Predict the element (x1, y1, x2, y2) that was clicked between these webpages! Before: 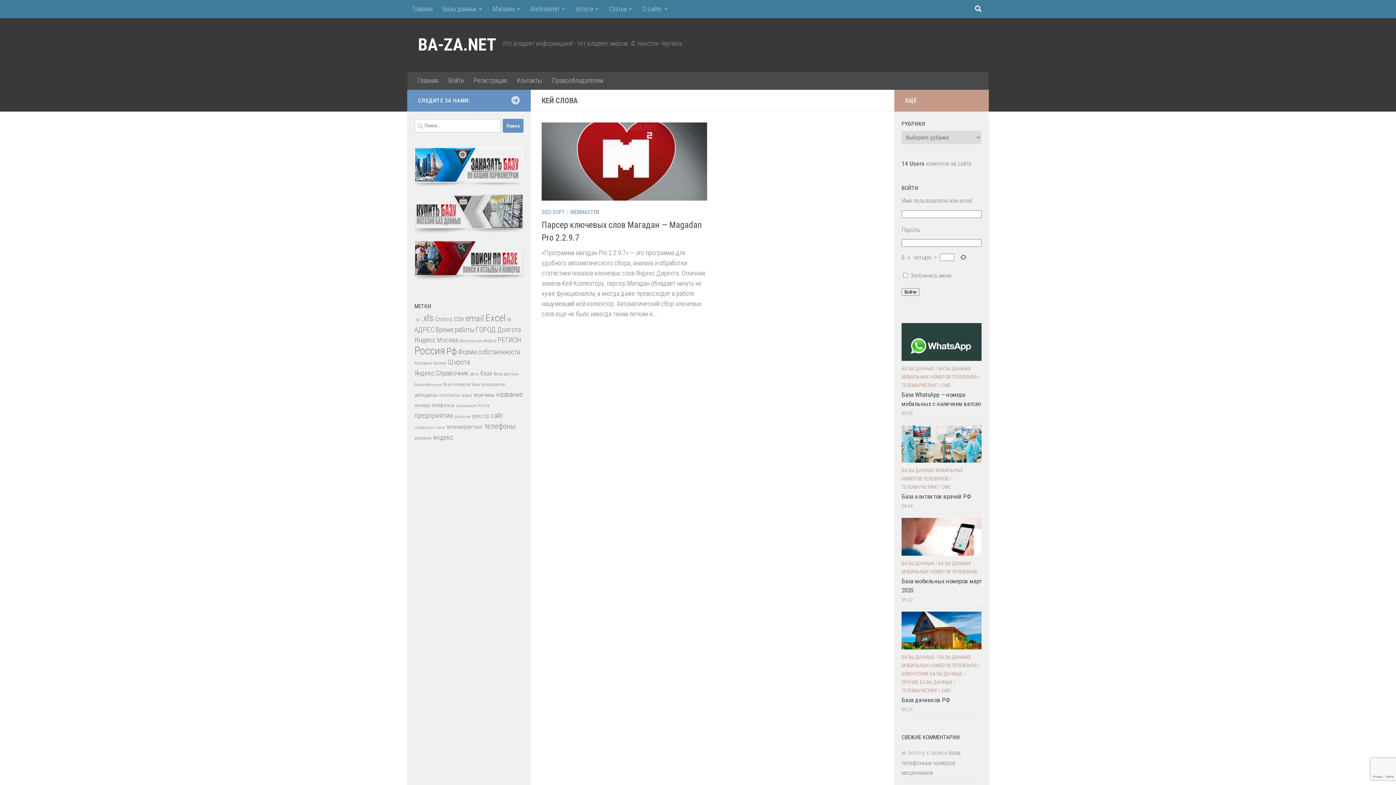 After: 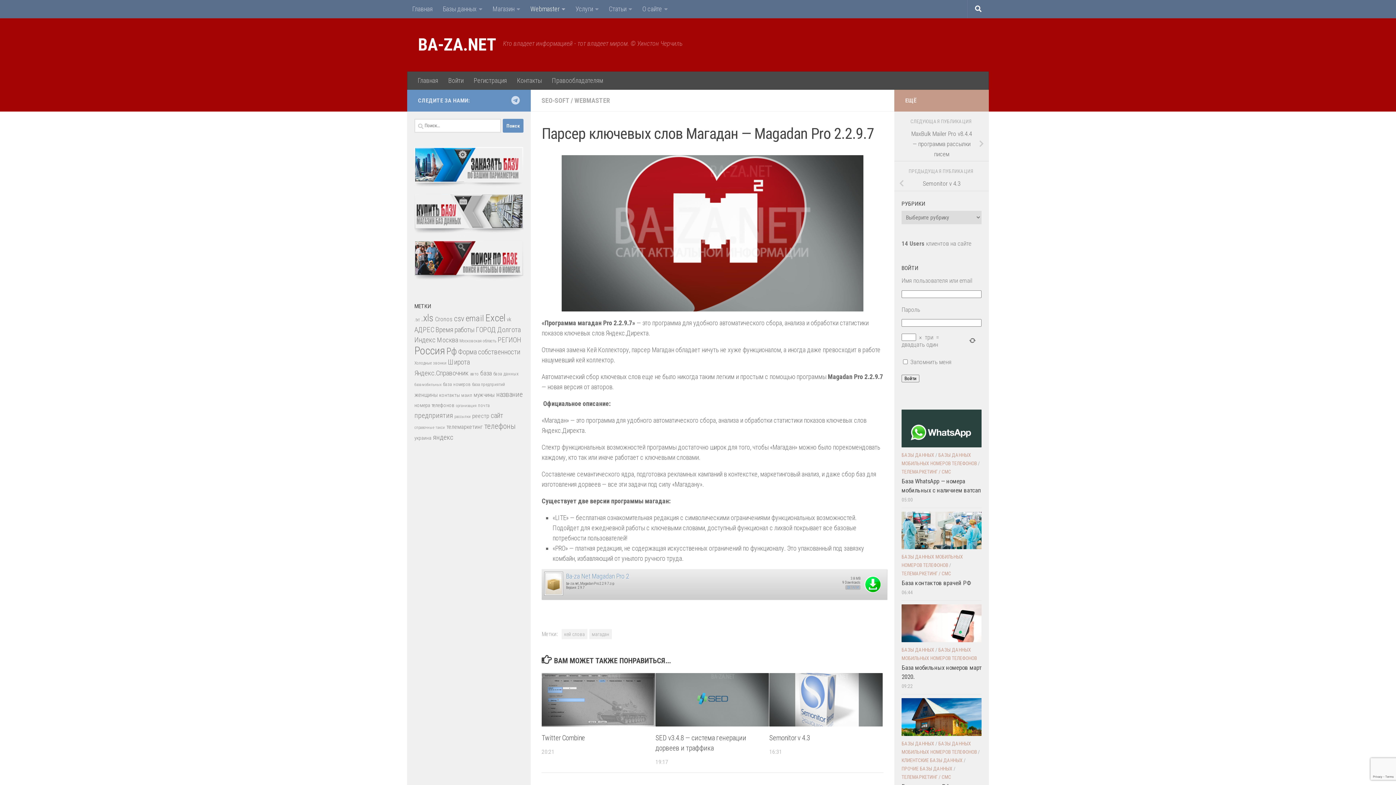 Action: bbox: (541, 122, 707, 200)